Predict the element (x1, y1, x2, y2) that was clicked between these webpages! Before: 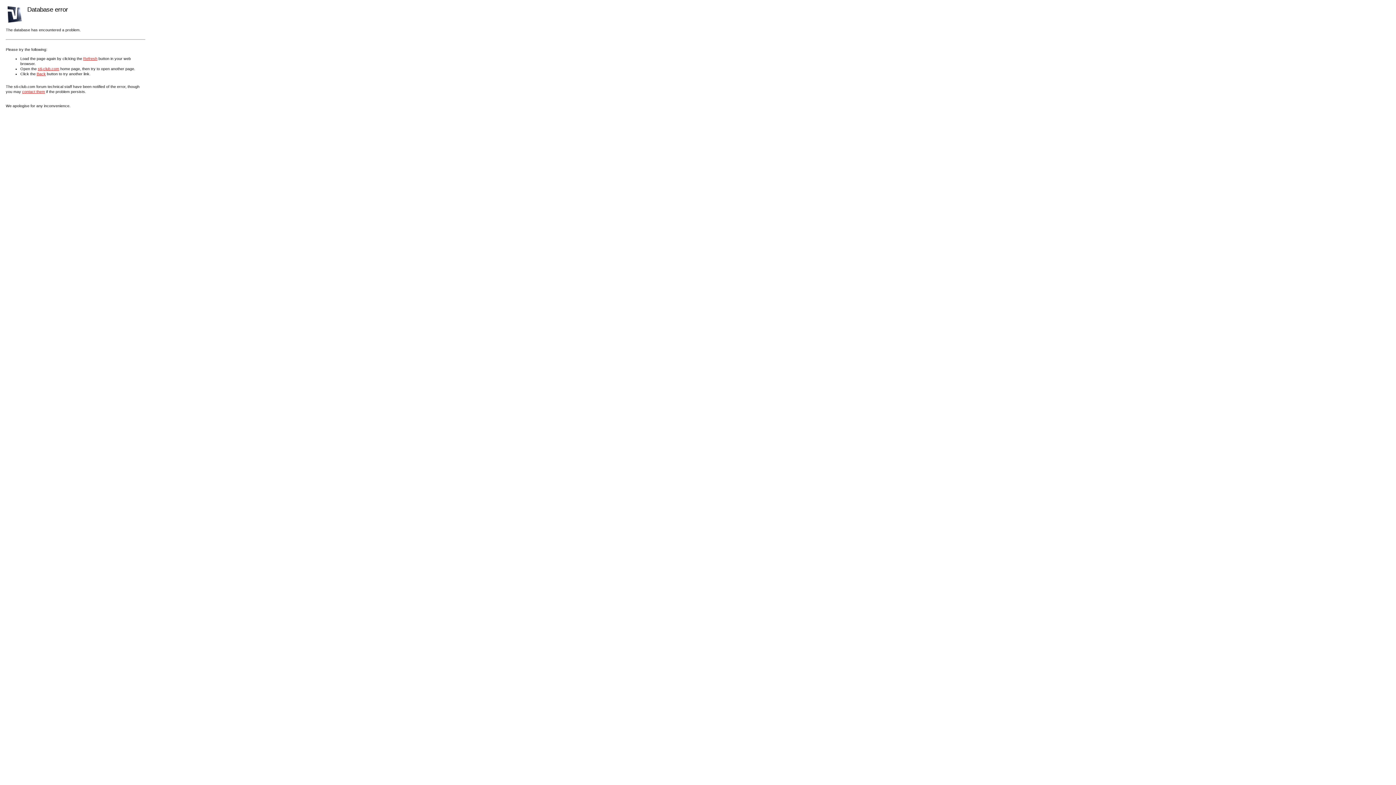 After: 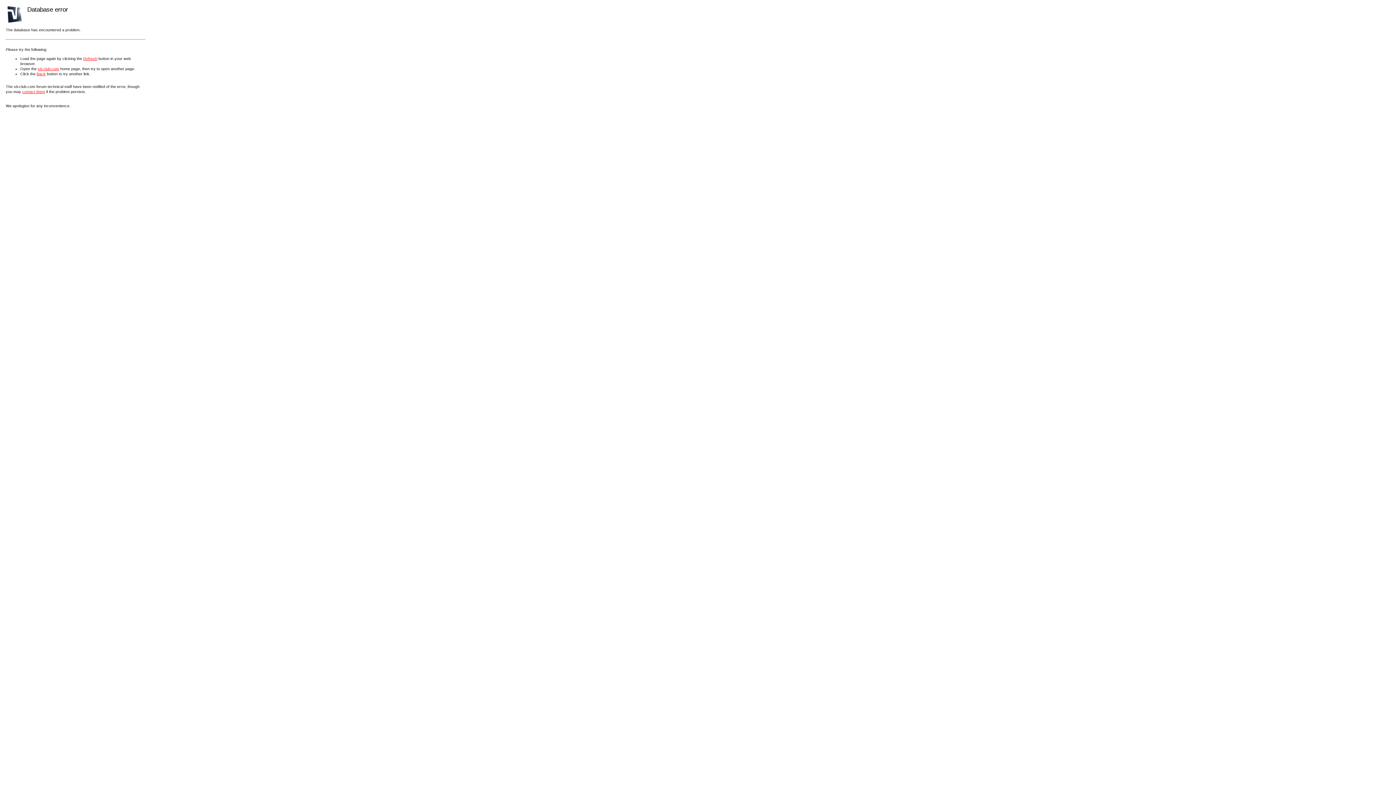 Action: bbox: (22, 89, 45, 93) label: contact them